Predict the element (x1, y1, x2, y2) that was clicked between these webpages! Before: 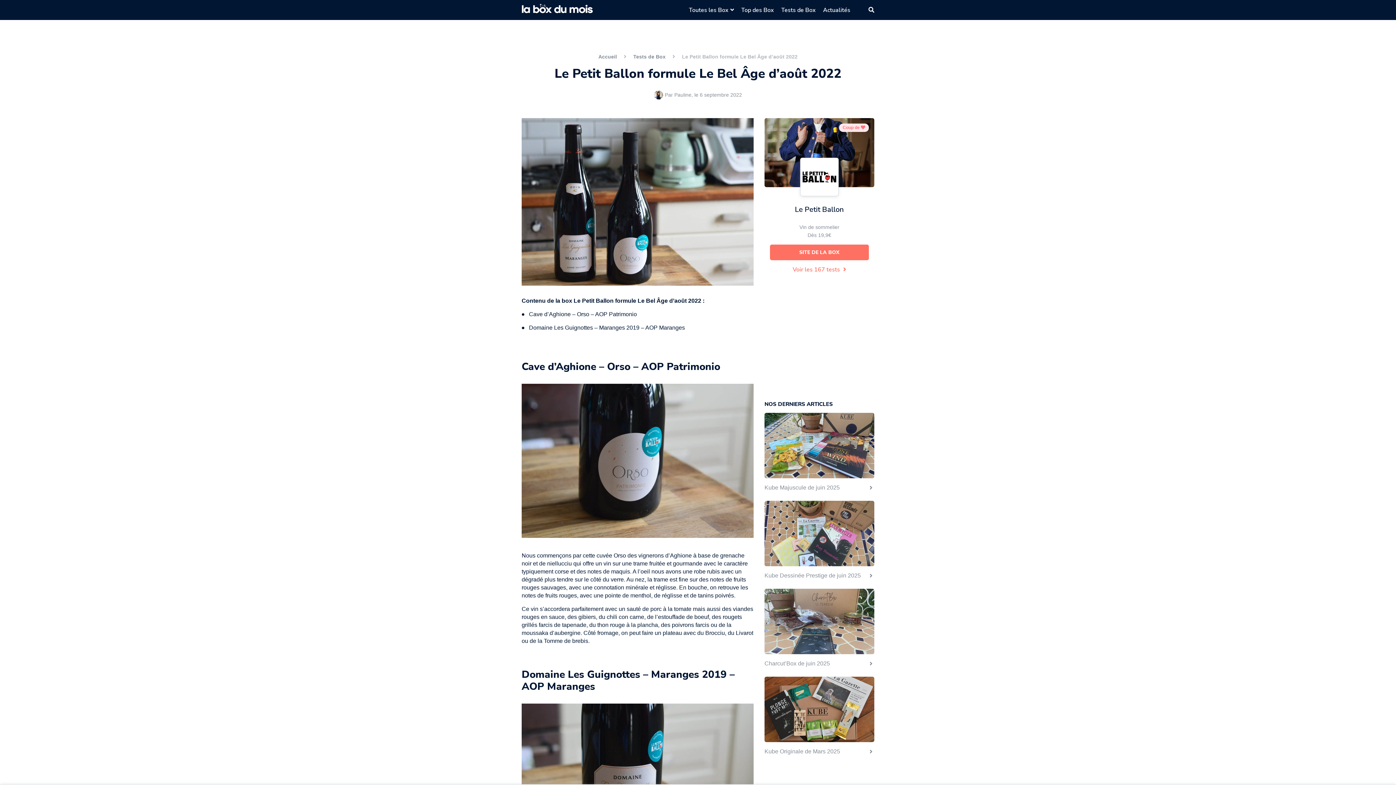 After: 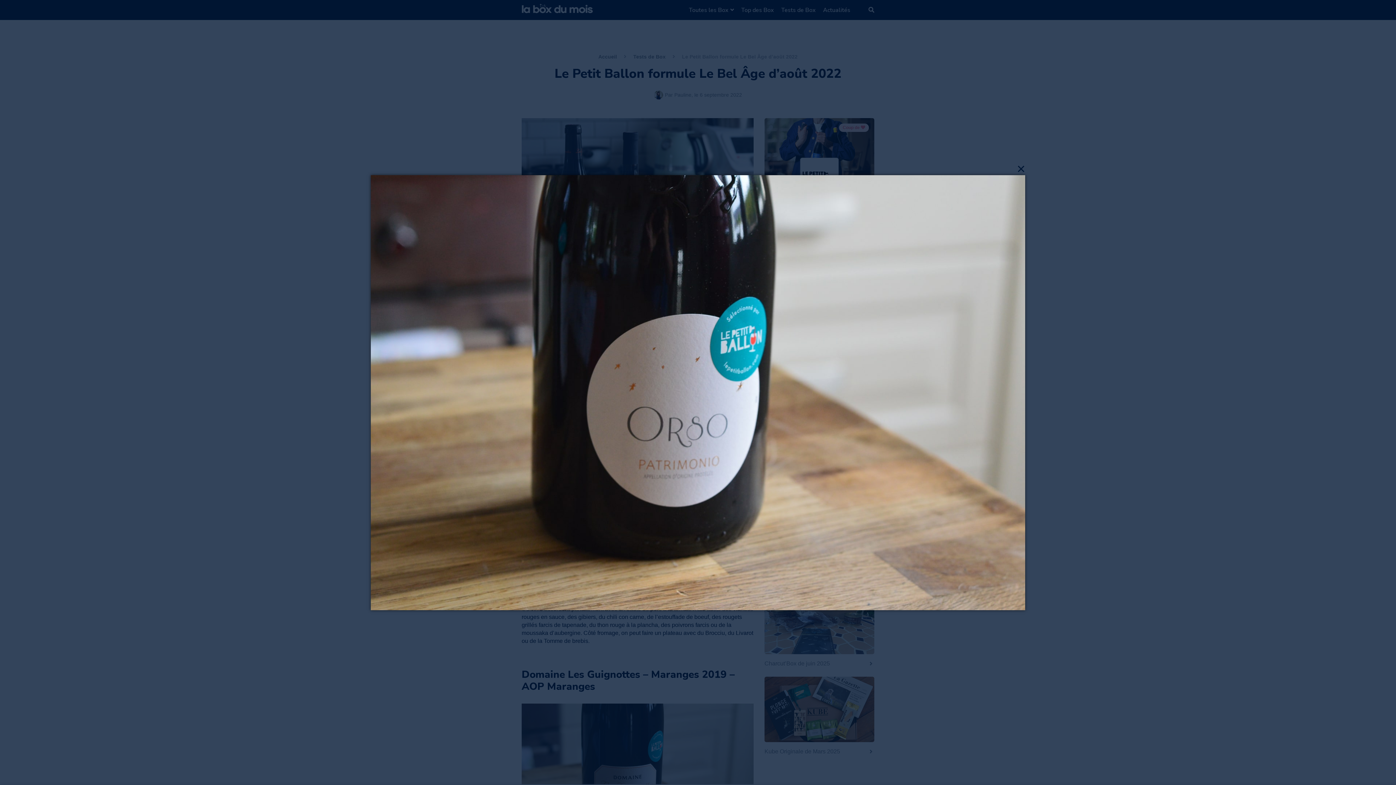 Action: bbox: (521, 377, 753, 546)